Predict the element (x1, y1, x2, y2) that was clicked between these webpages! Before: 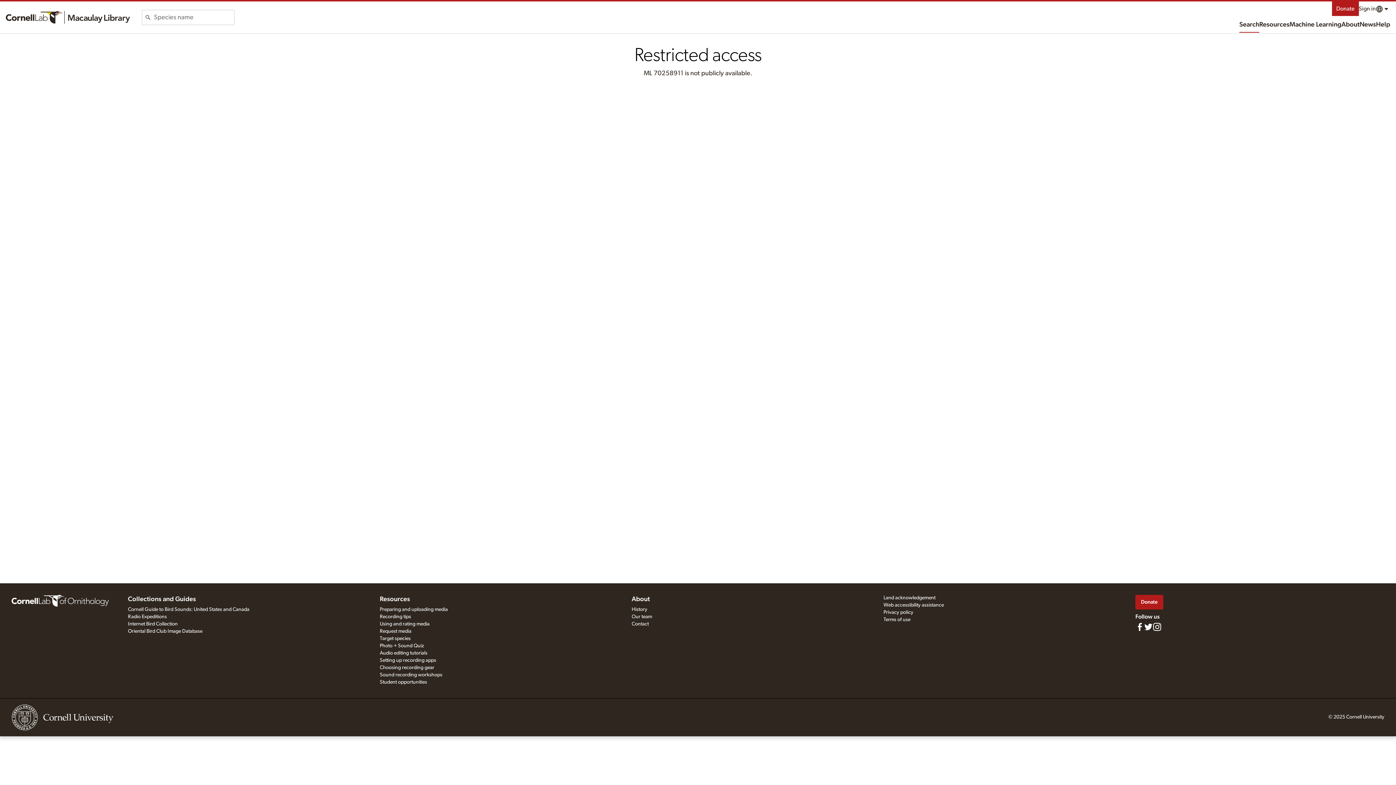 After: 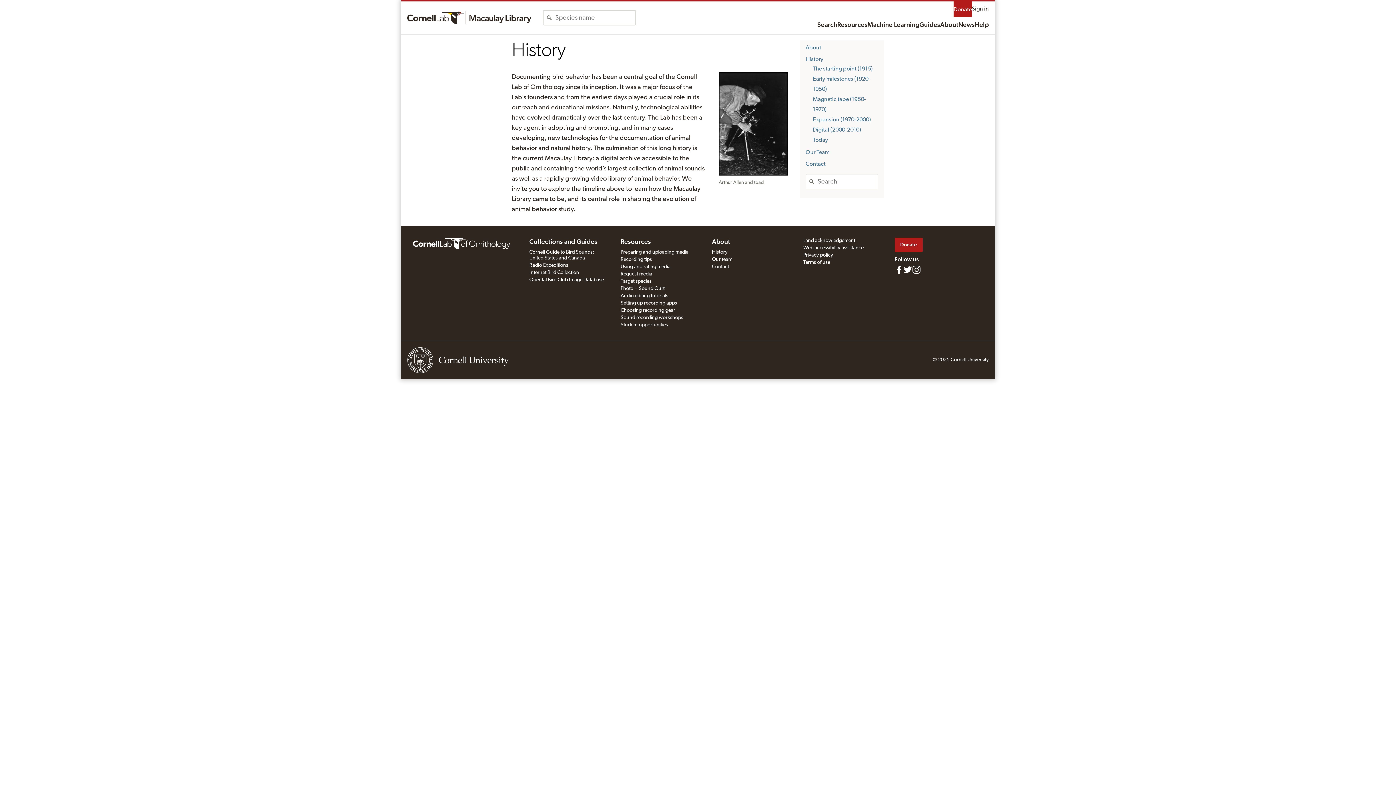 Action: bbox: (631, 607, 647, 612) label: History